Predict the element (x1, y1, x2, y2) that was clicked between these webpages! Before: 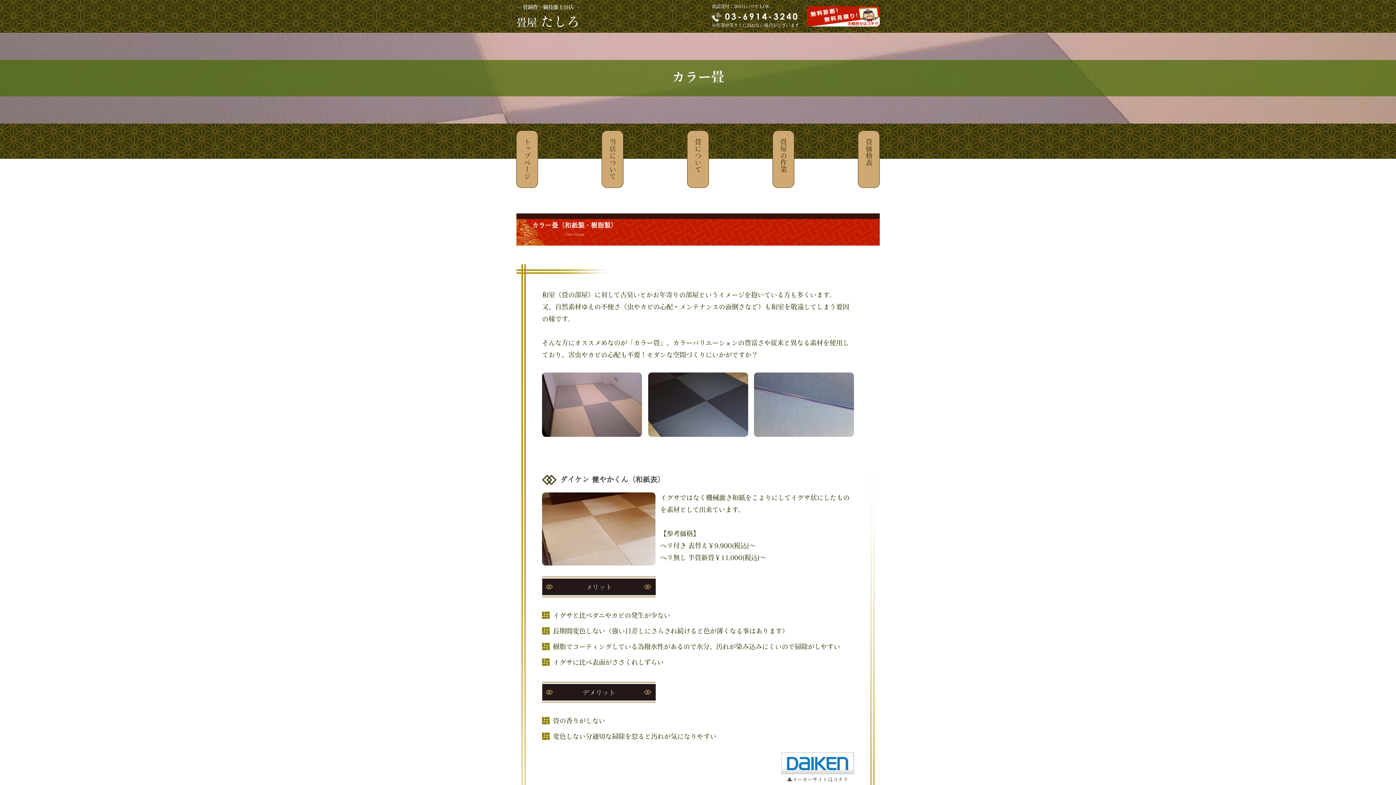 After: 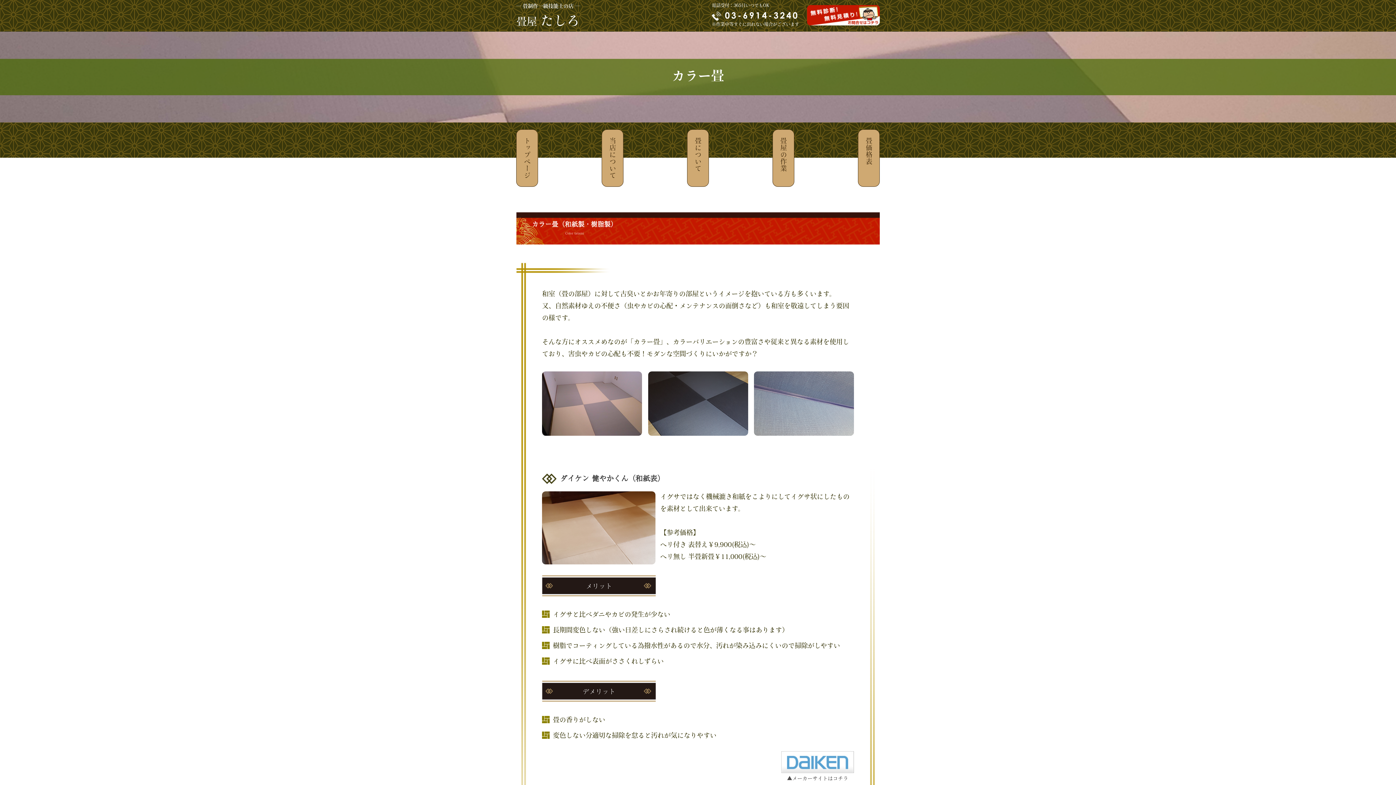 Action: label: ▲メーカーサイトはコチラ bbox: (781, 755, 854, 786)